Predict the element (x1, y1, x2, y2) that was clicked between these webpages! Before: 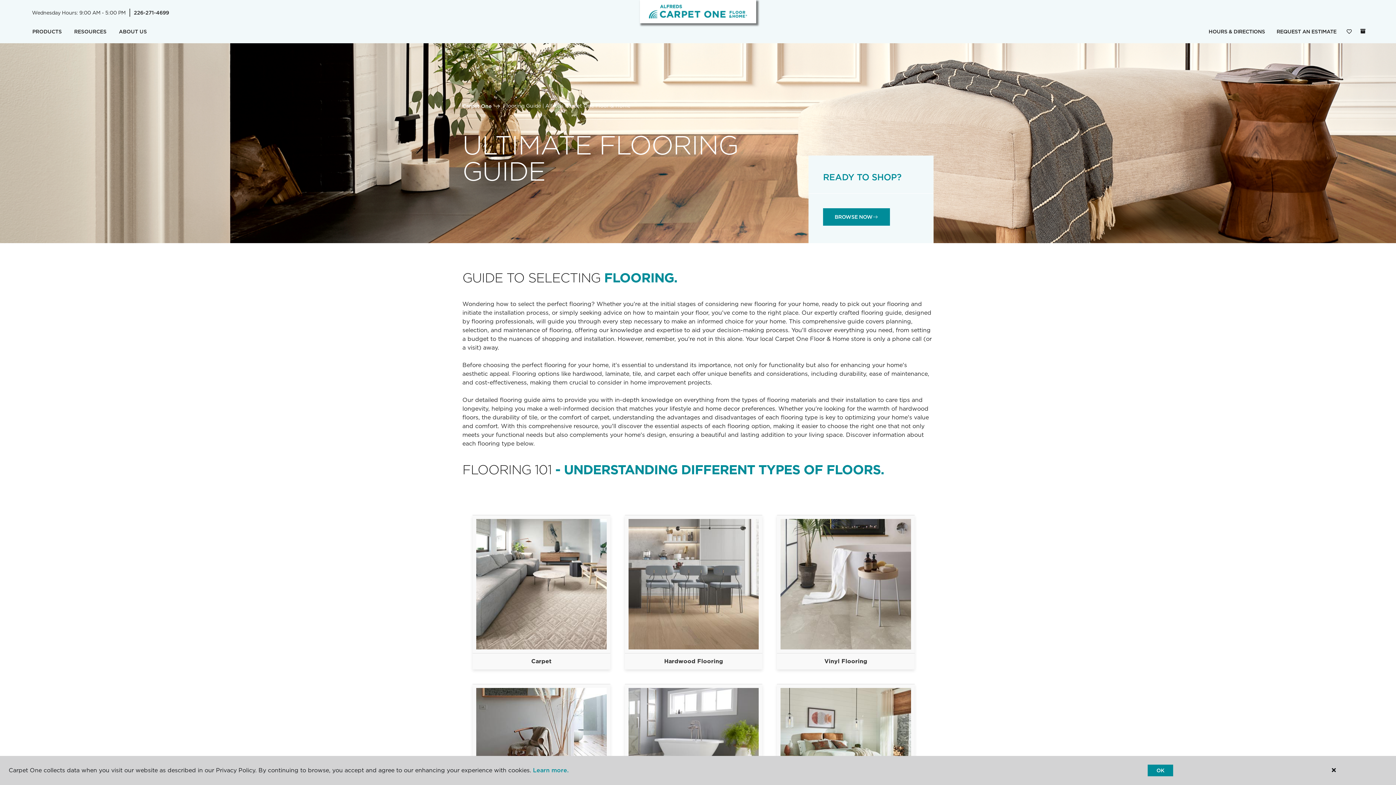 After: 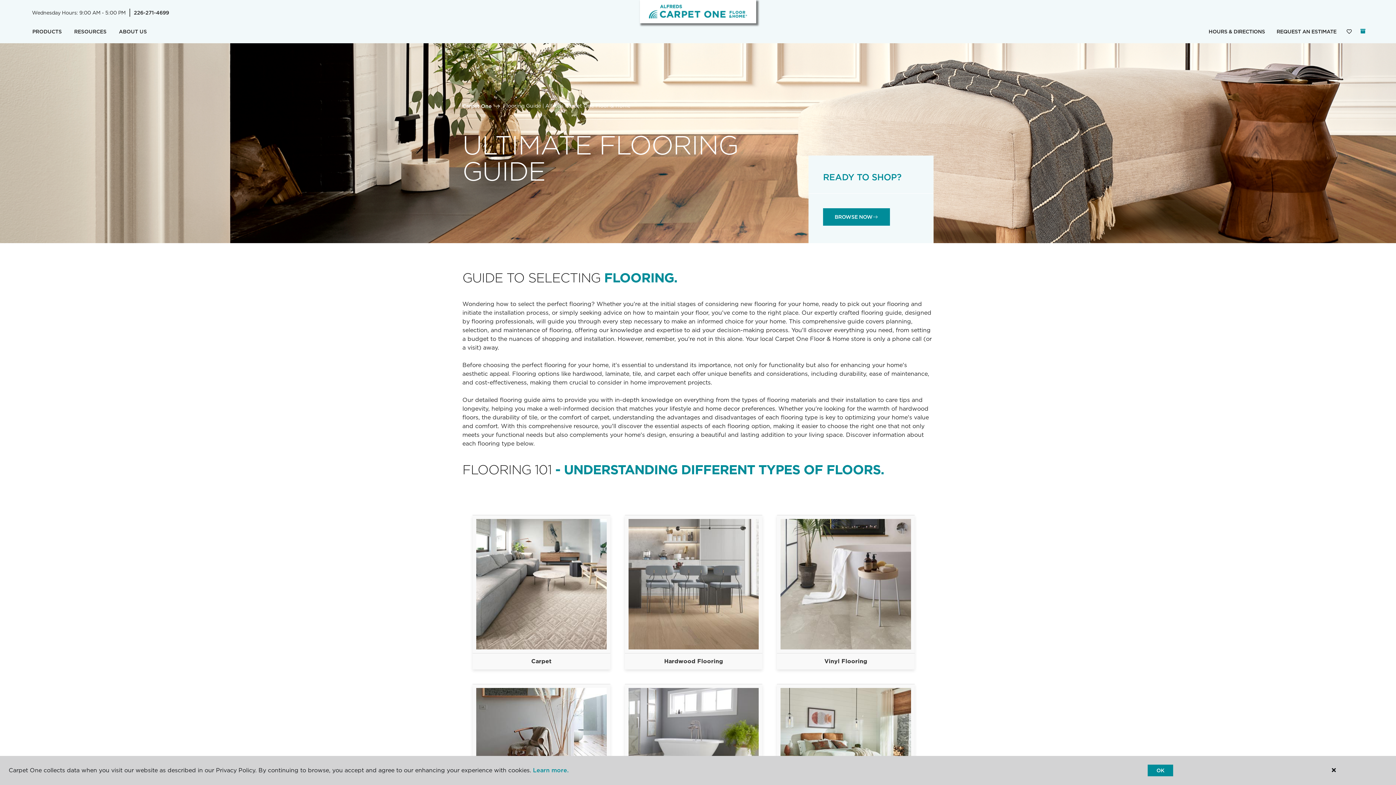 Action: bbox: (1360, 28, 1365, 33) label: (0 ITEMS)